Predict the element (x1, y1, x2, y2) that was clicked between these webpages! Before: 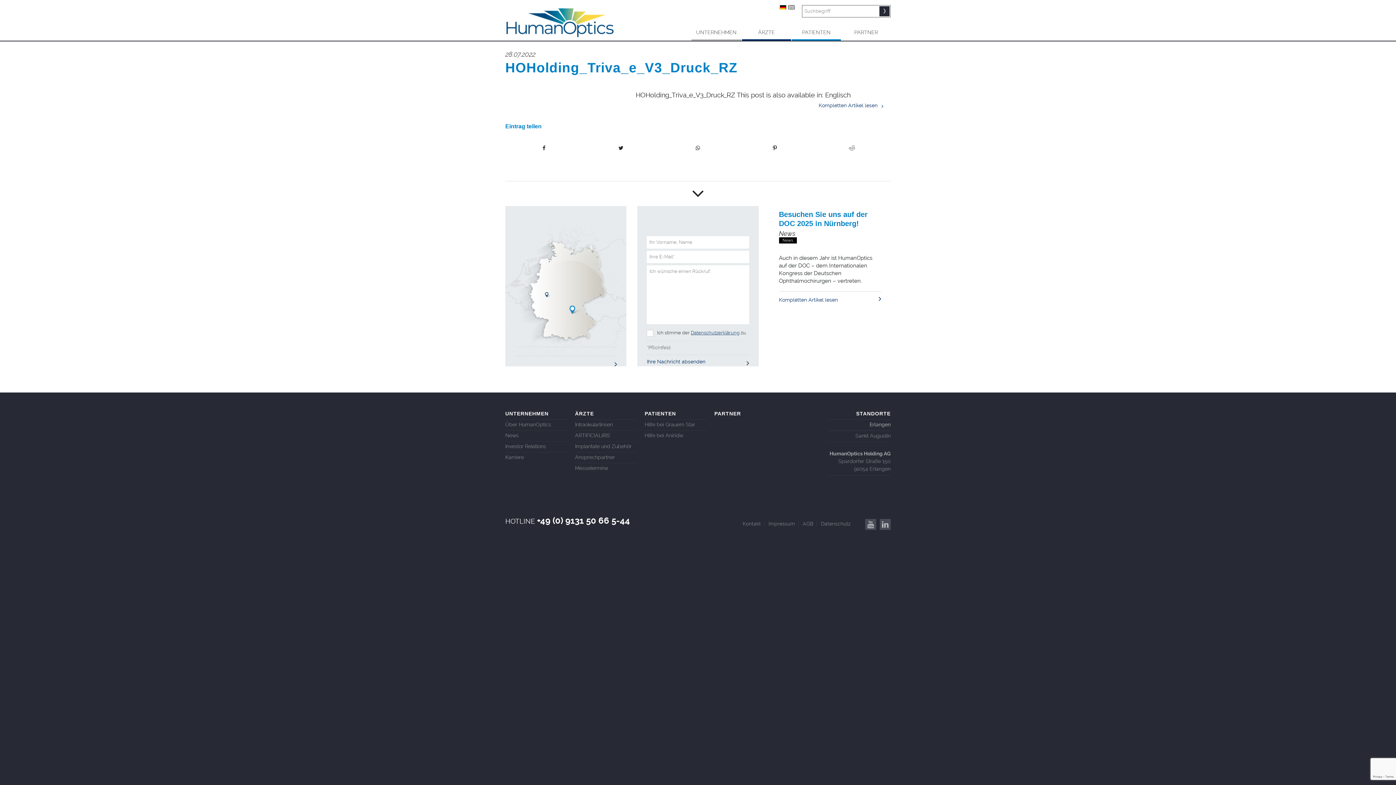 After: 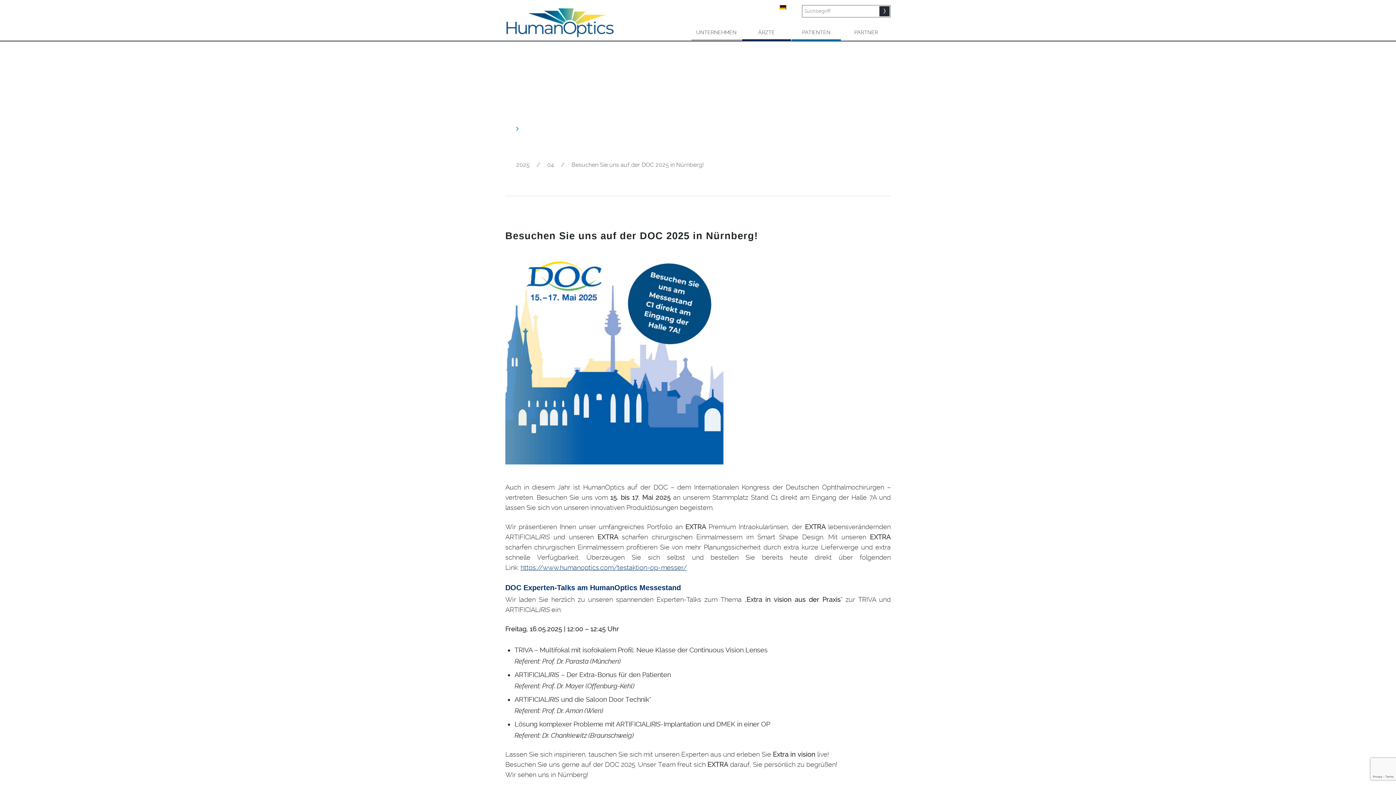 Action: label: Kompletten Artikel lesen bbox: (779, 291, 881, 304)